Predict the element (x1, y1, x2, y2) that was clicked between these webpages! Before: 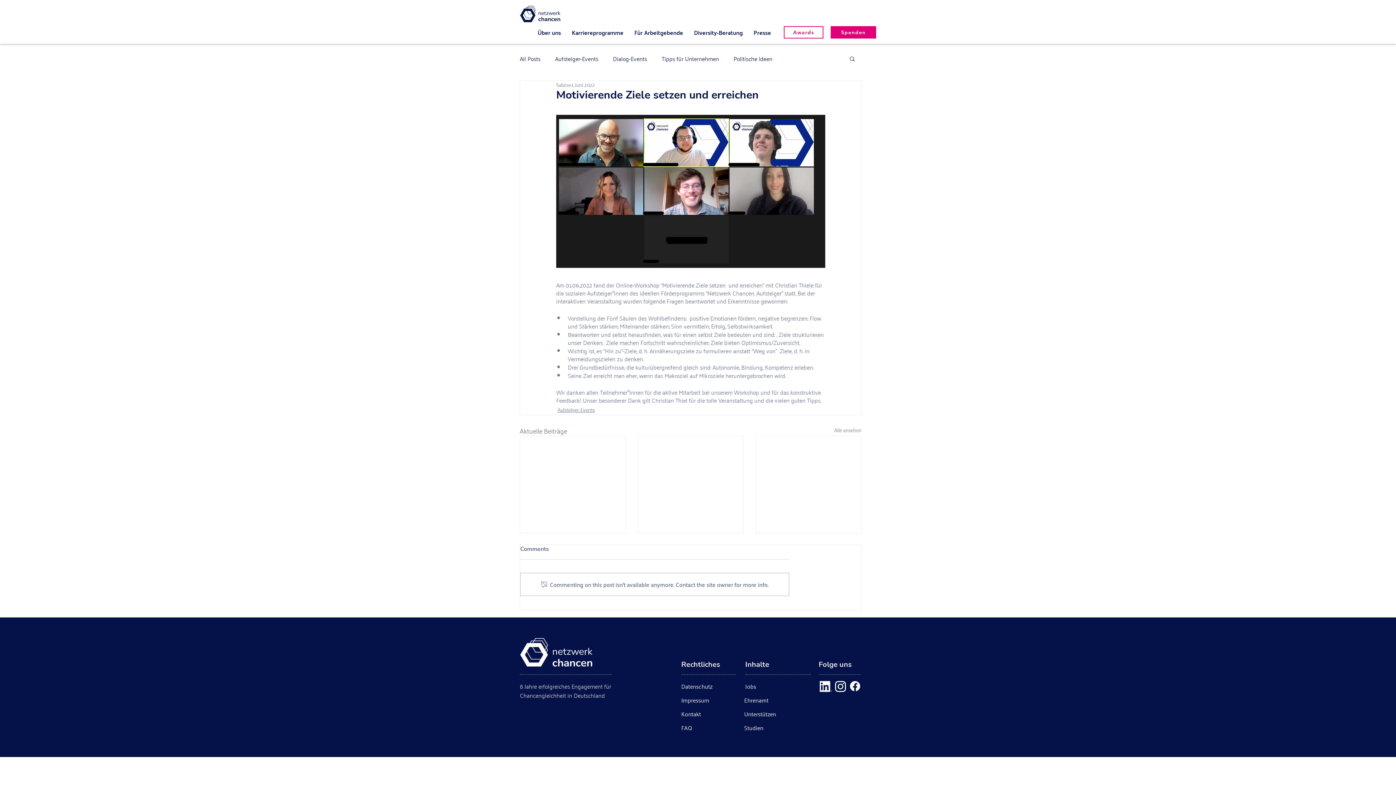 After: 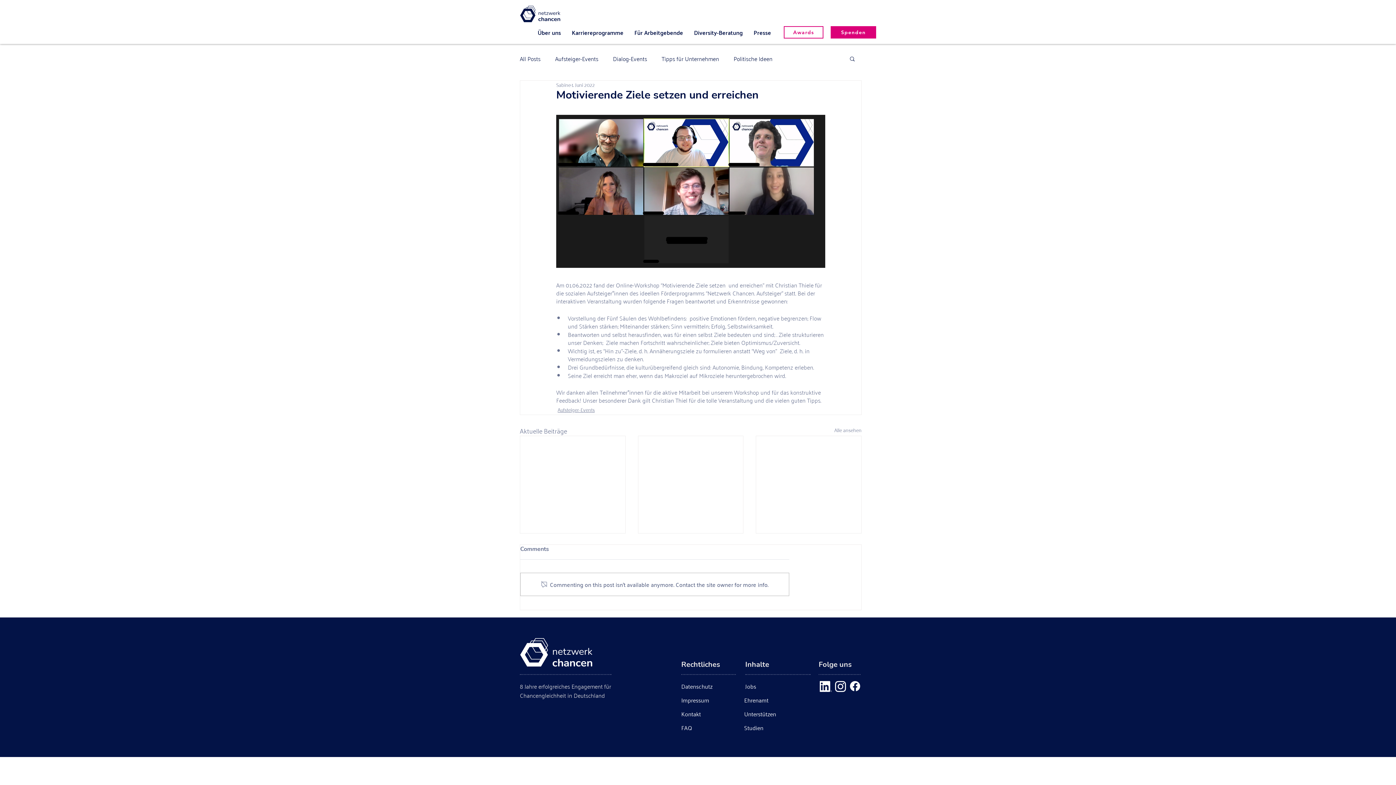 Action: bbox: (820, 681, 832, 692)